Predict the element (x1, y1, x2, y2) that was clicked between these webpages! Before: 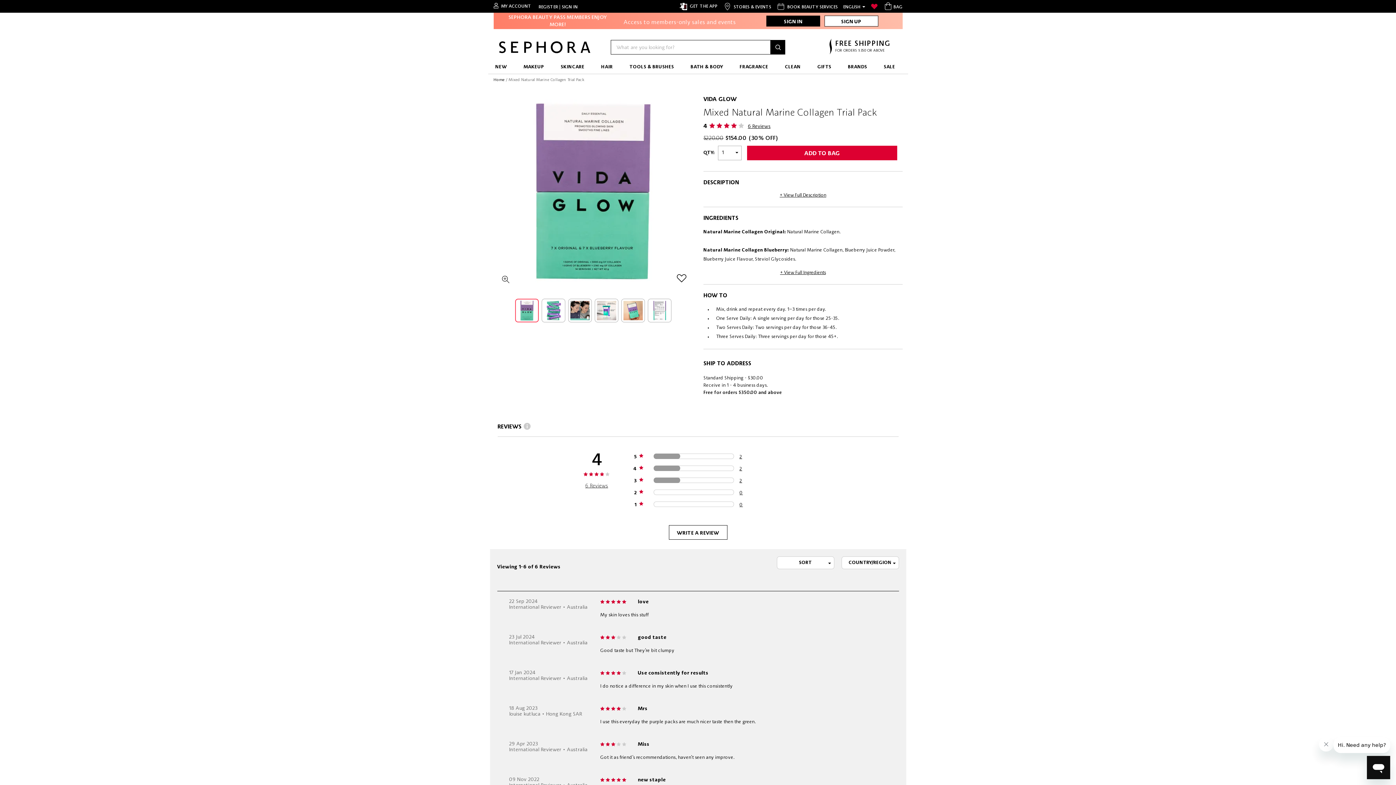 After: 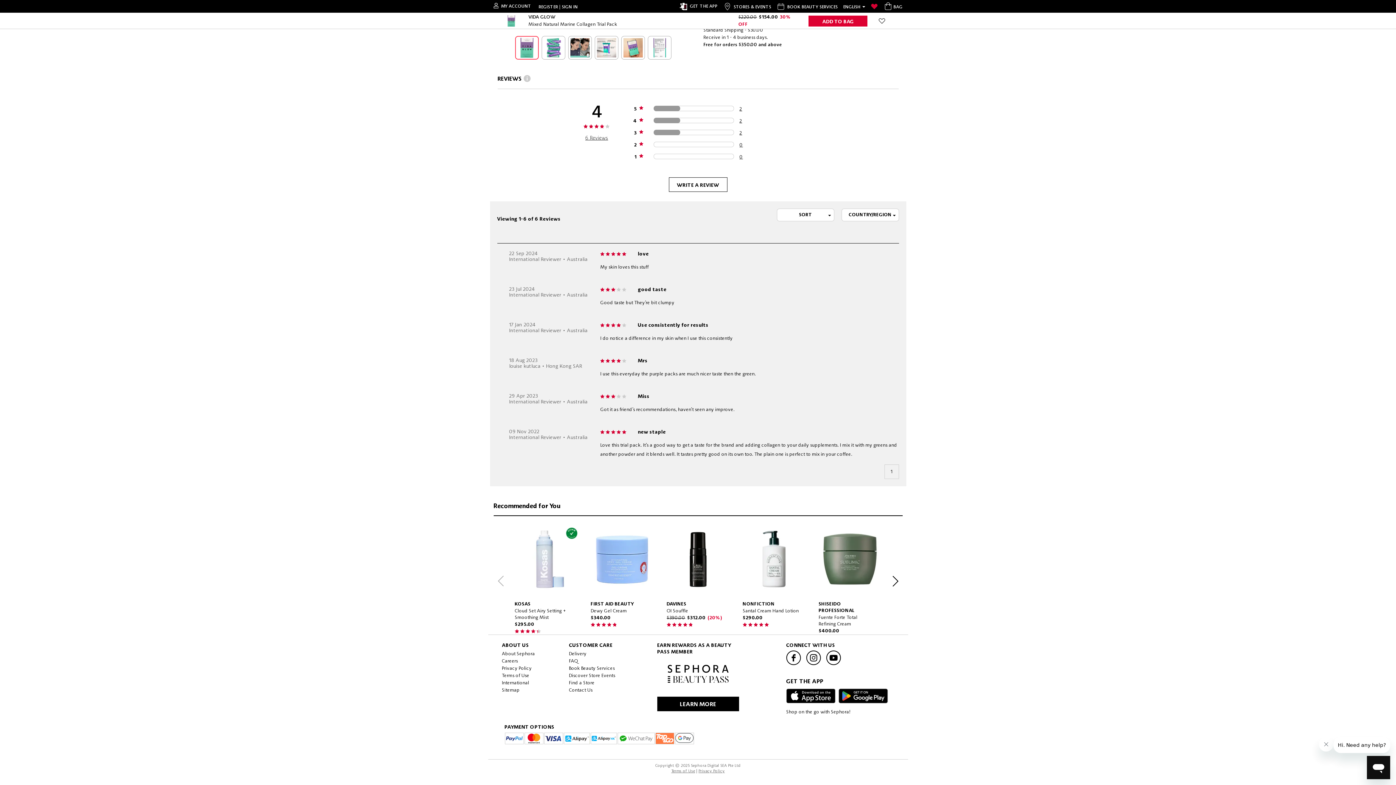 Action: bbox: (709, 123, 772, 128) label: 6 Reviews